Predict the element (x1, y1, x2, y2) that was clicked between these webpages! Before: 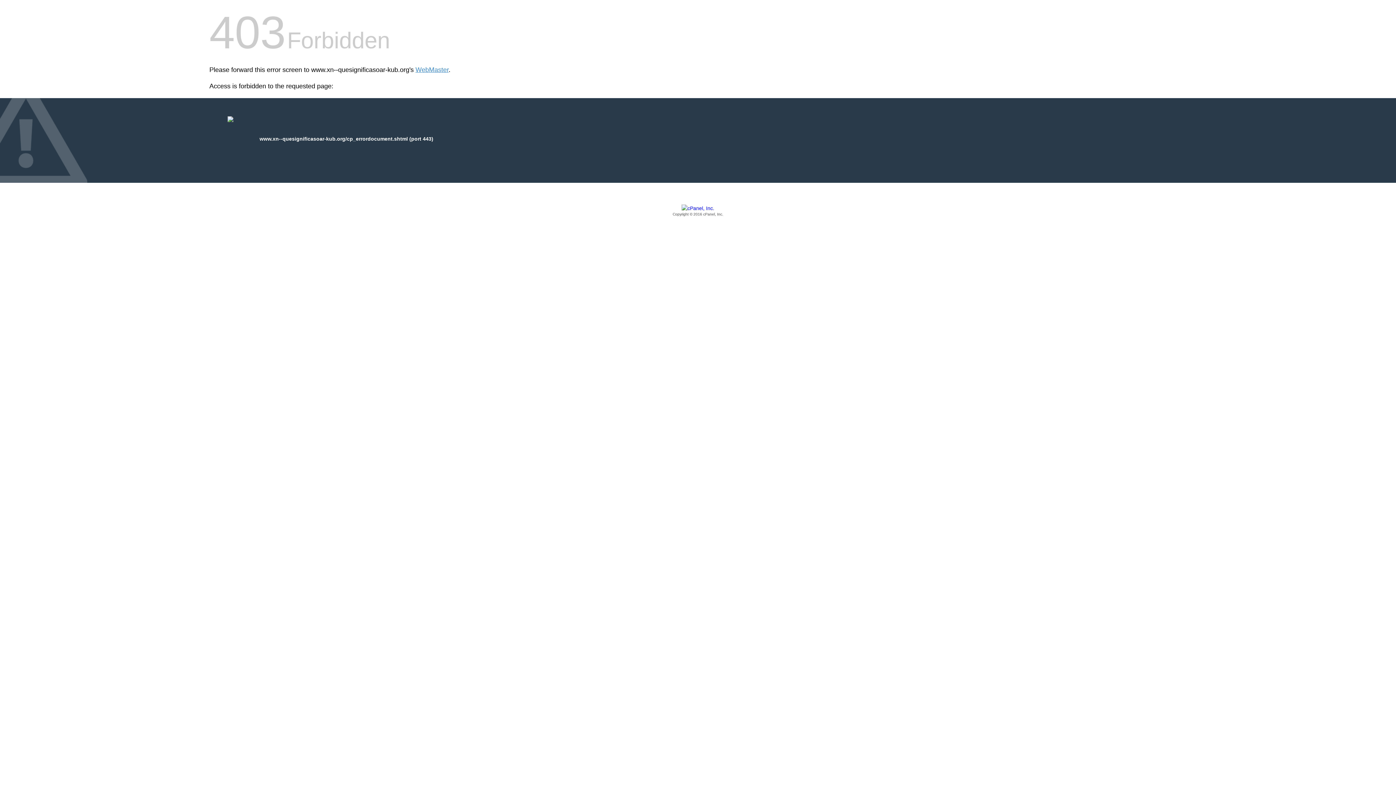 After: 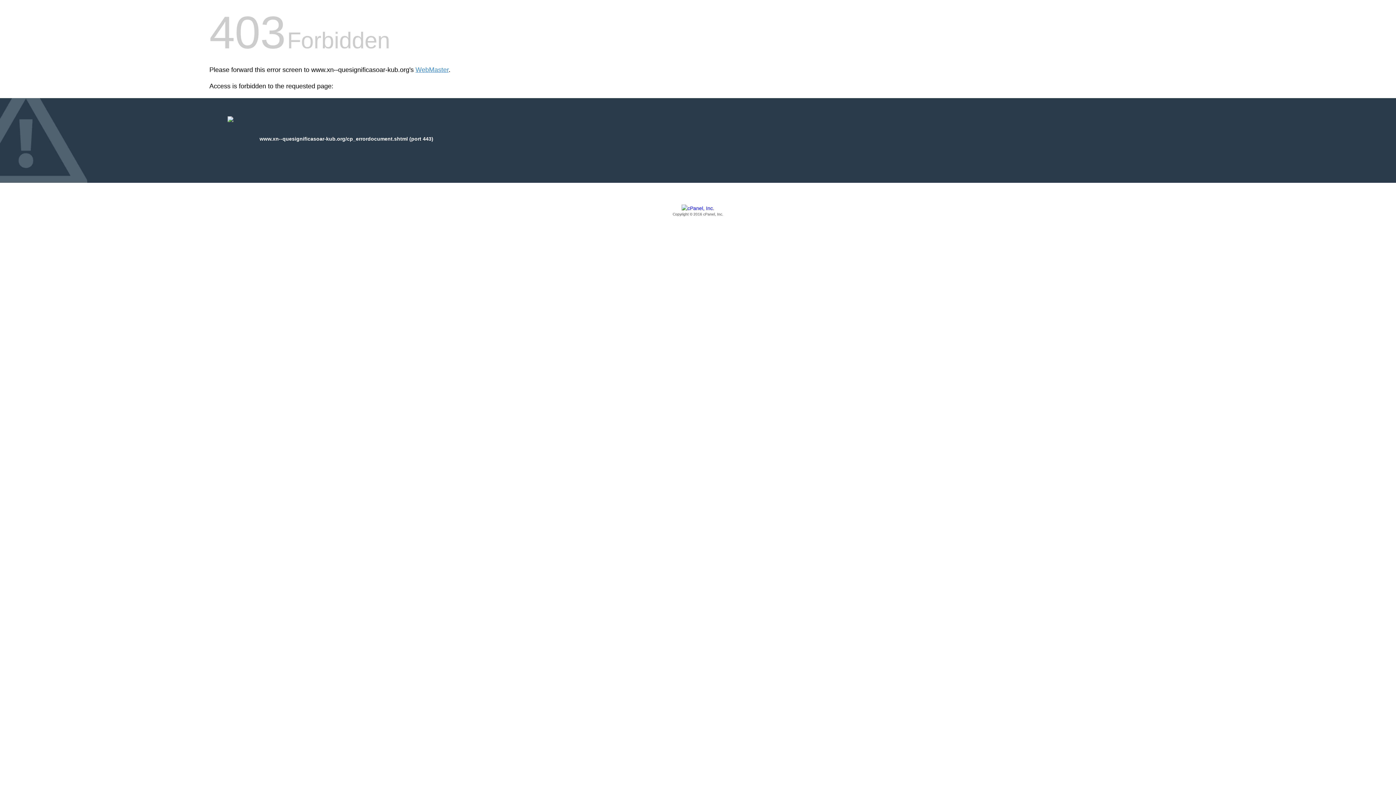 Action: bbox: (209, 205, 1186, 217) label: Copyright © 2016 cPanel, Inc.